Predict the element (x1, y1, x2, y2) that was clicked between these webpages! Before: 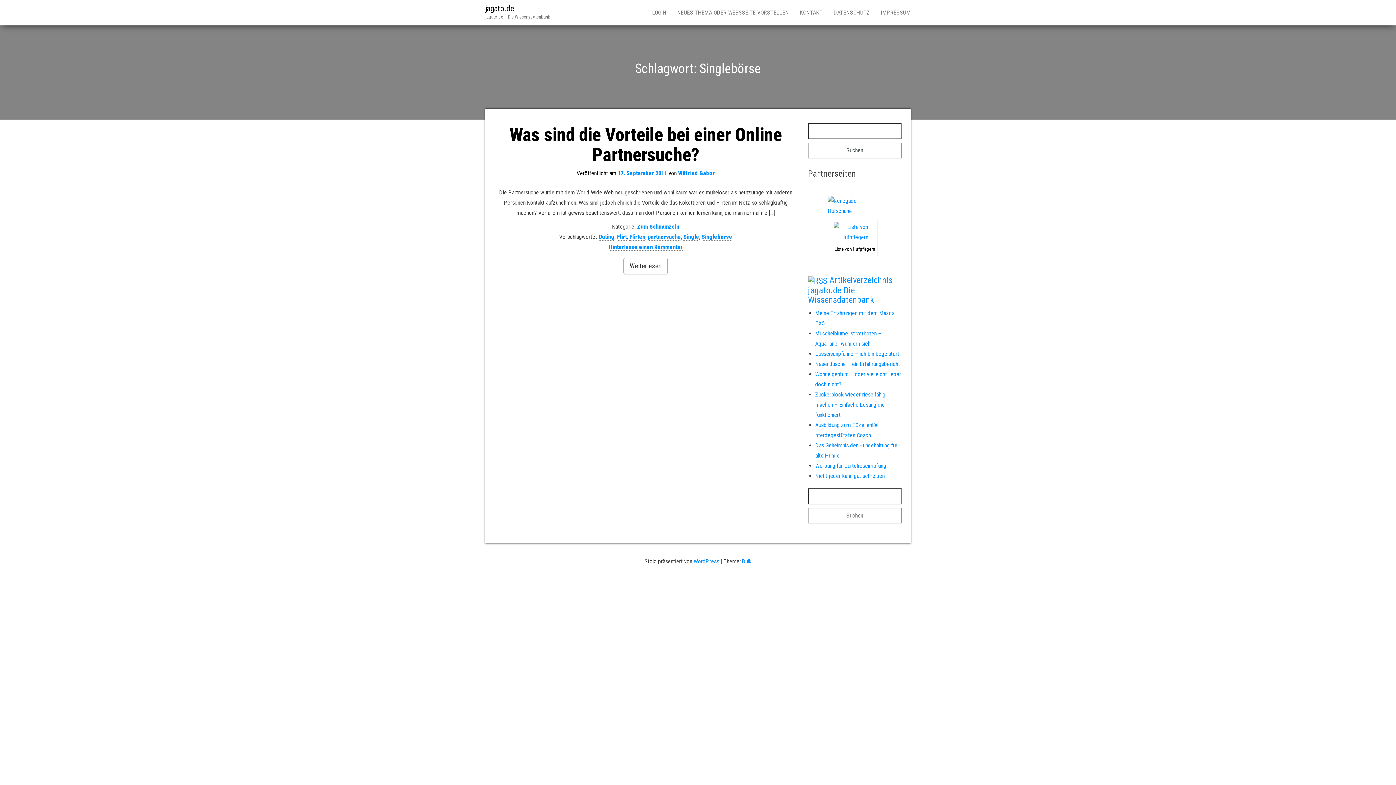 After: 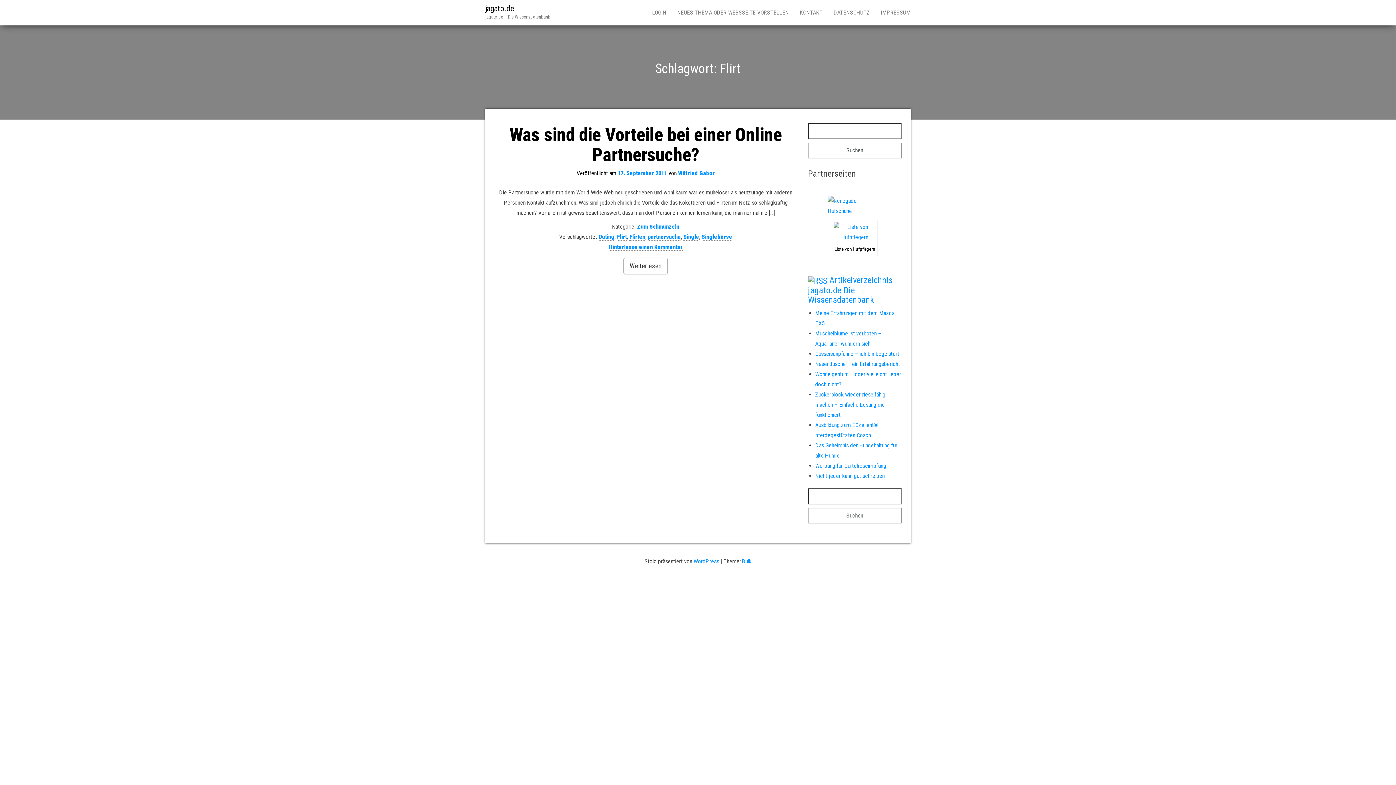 Action: bbox: (617, 233, 627, 240) label: Flirt